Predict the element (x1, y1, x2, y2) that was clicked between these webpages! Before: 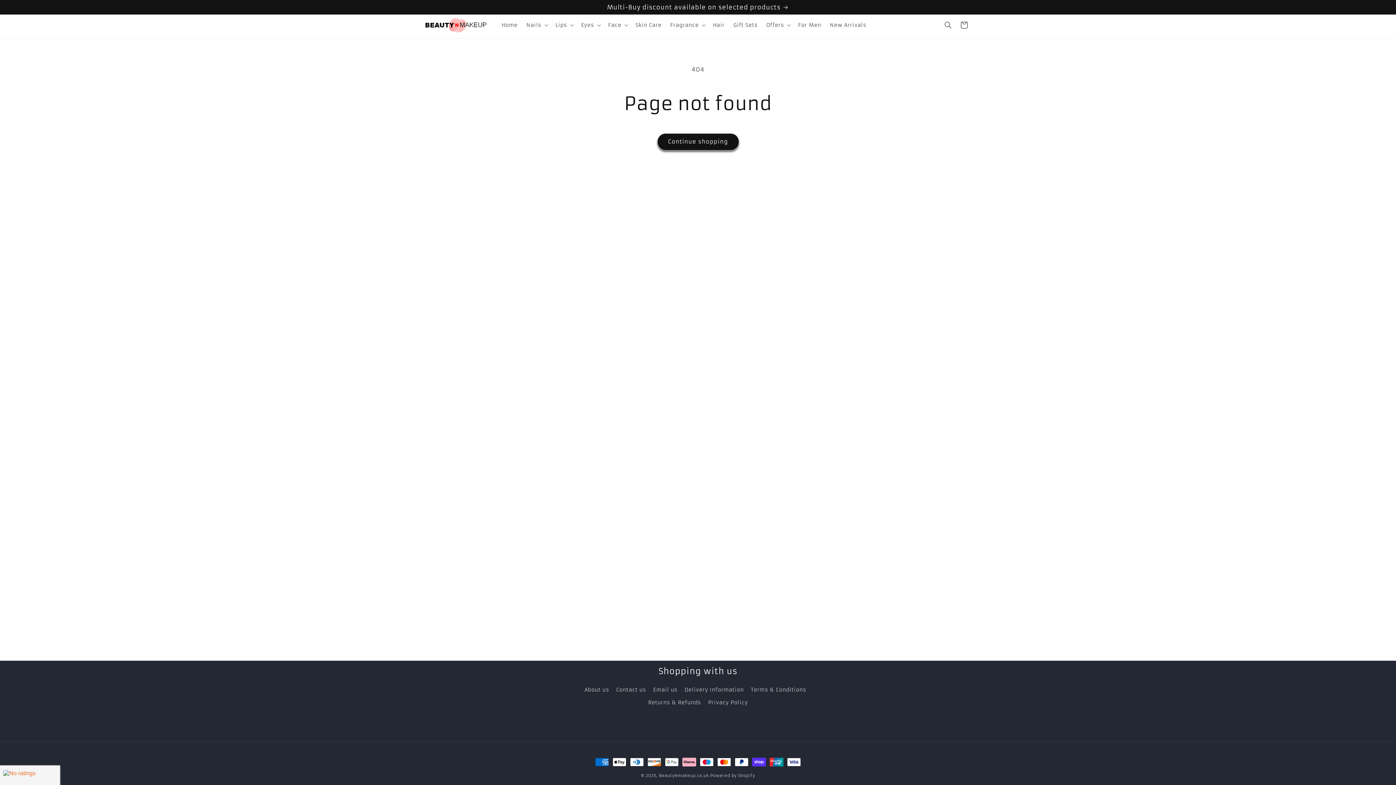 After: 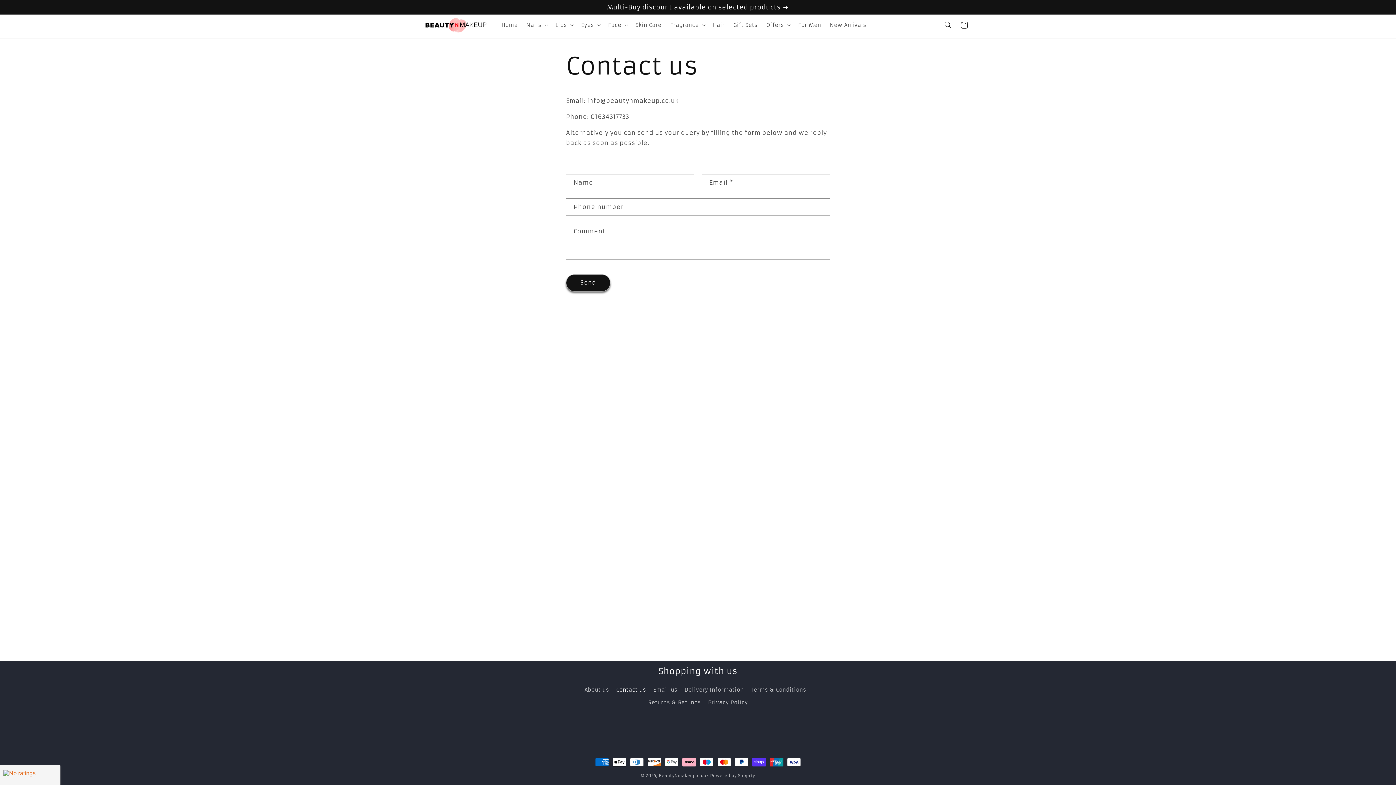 Action: bbox: (616, 684, 646, 696) label: Contact us